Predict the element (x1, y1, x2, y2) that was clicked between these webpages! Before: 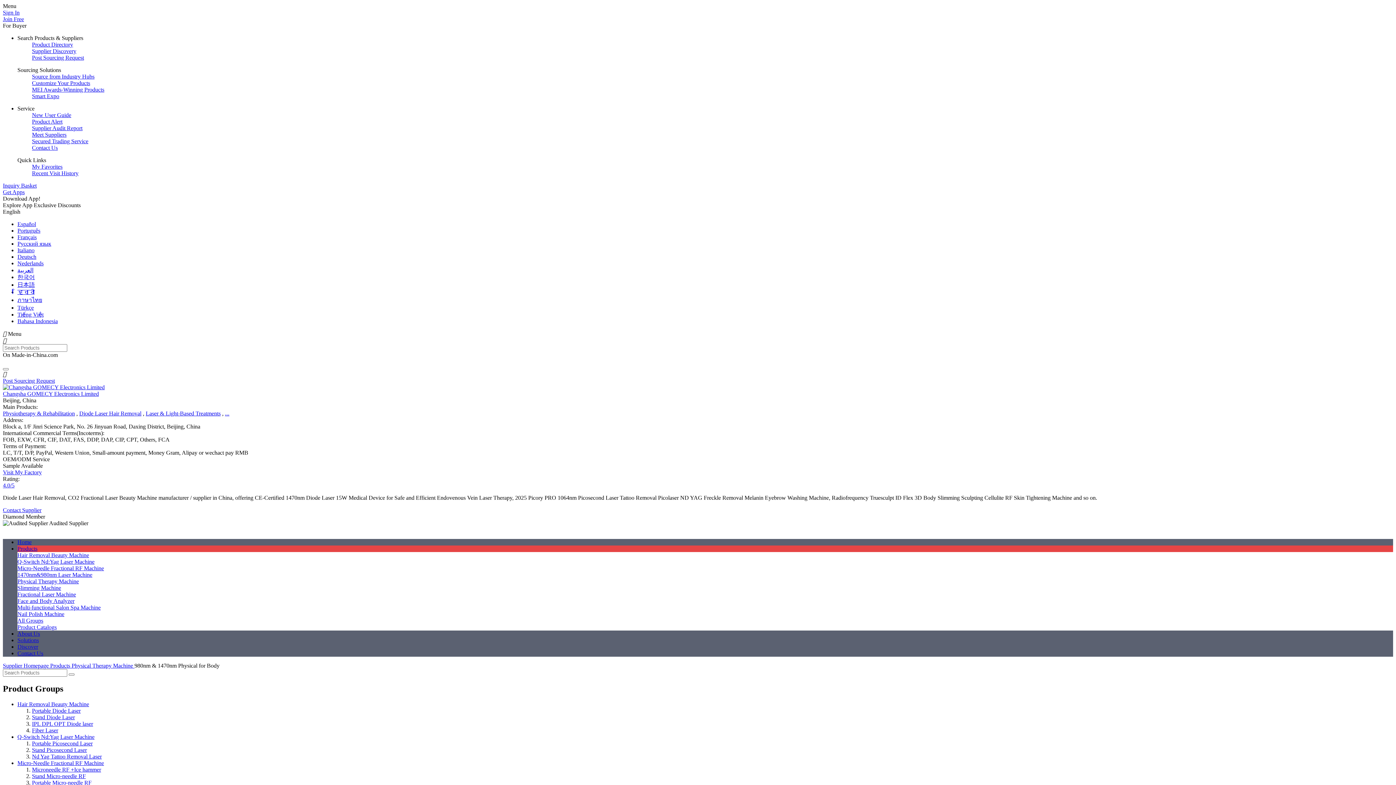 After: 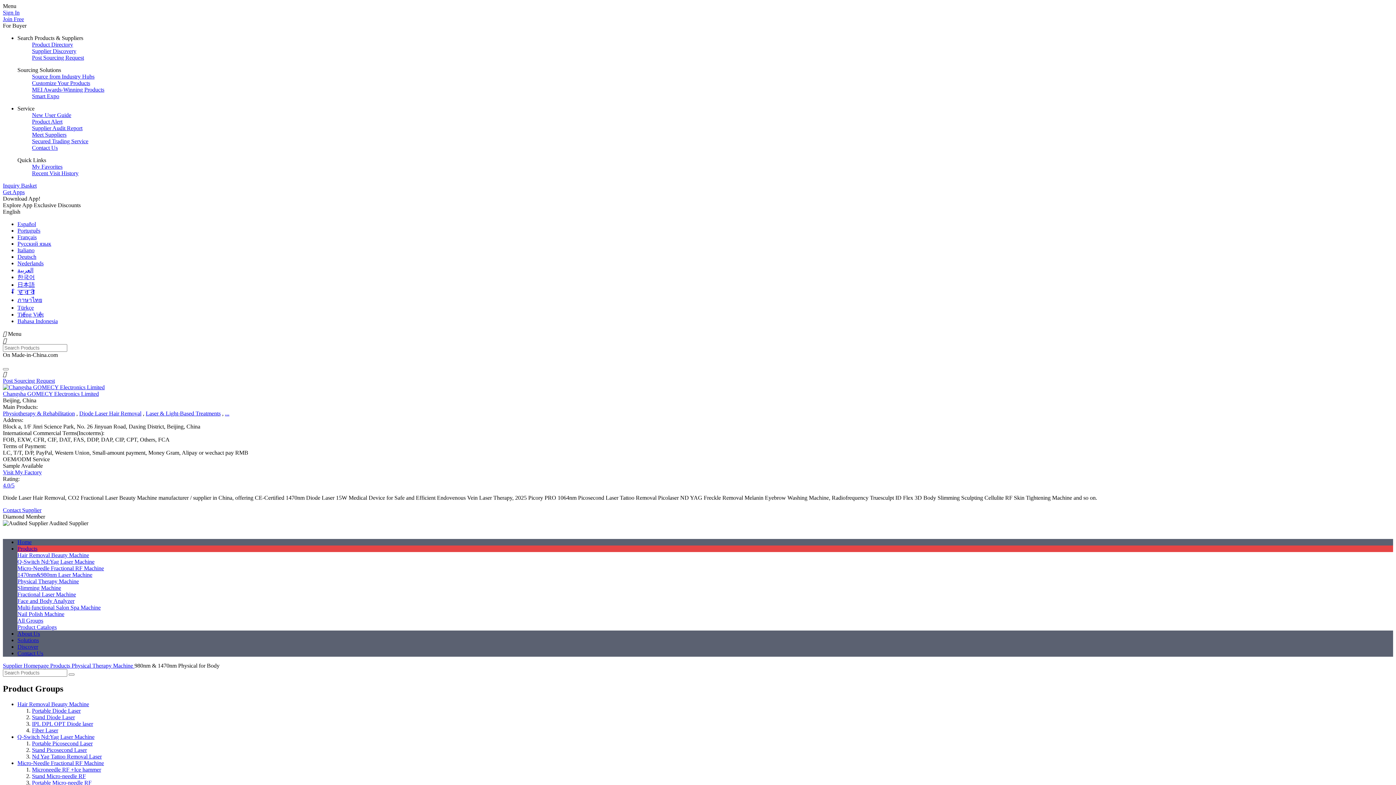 Action: bbox: (79, 410, 141, 416) label: Diode Laser Hair Removal